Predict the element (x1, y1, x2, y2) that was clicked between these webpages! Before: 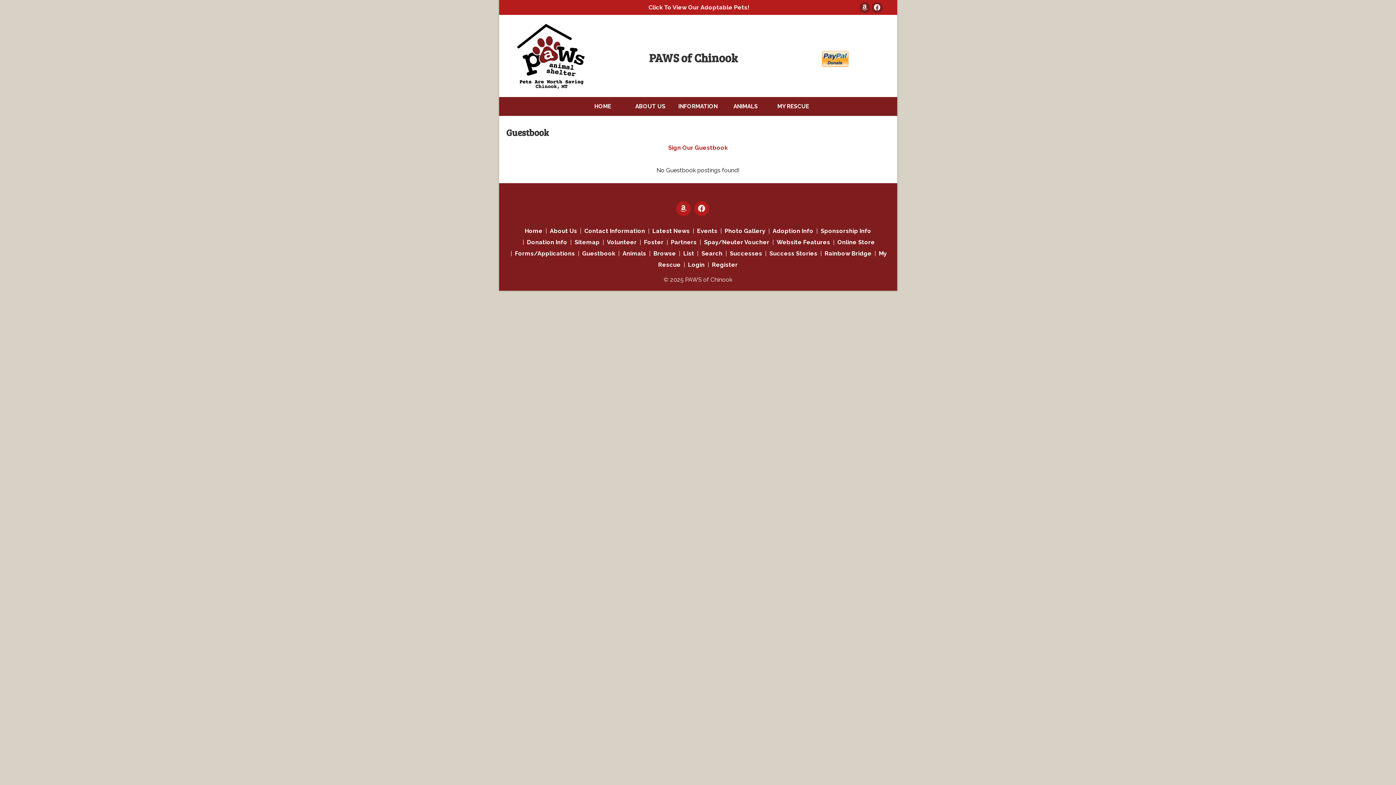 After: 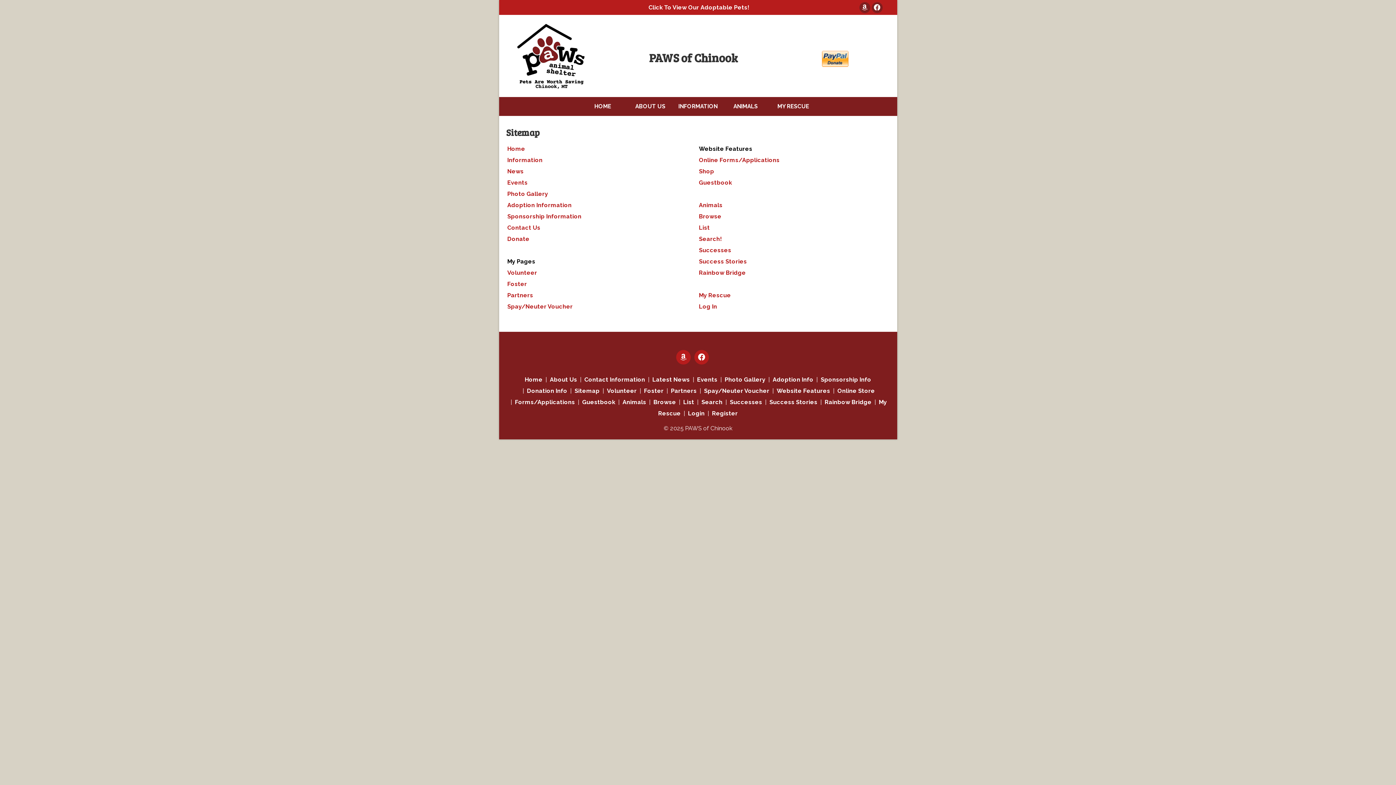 Action: bbox: (574, 238, 599, 245) label: Sitemap